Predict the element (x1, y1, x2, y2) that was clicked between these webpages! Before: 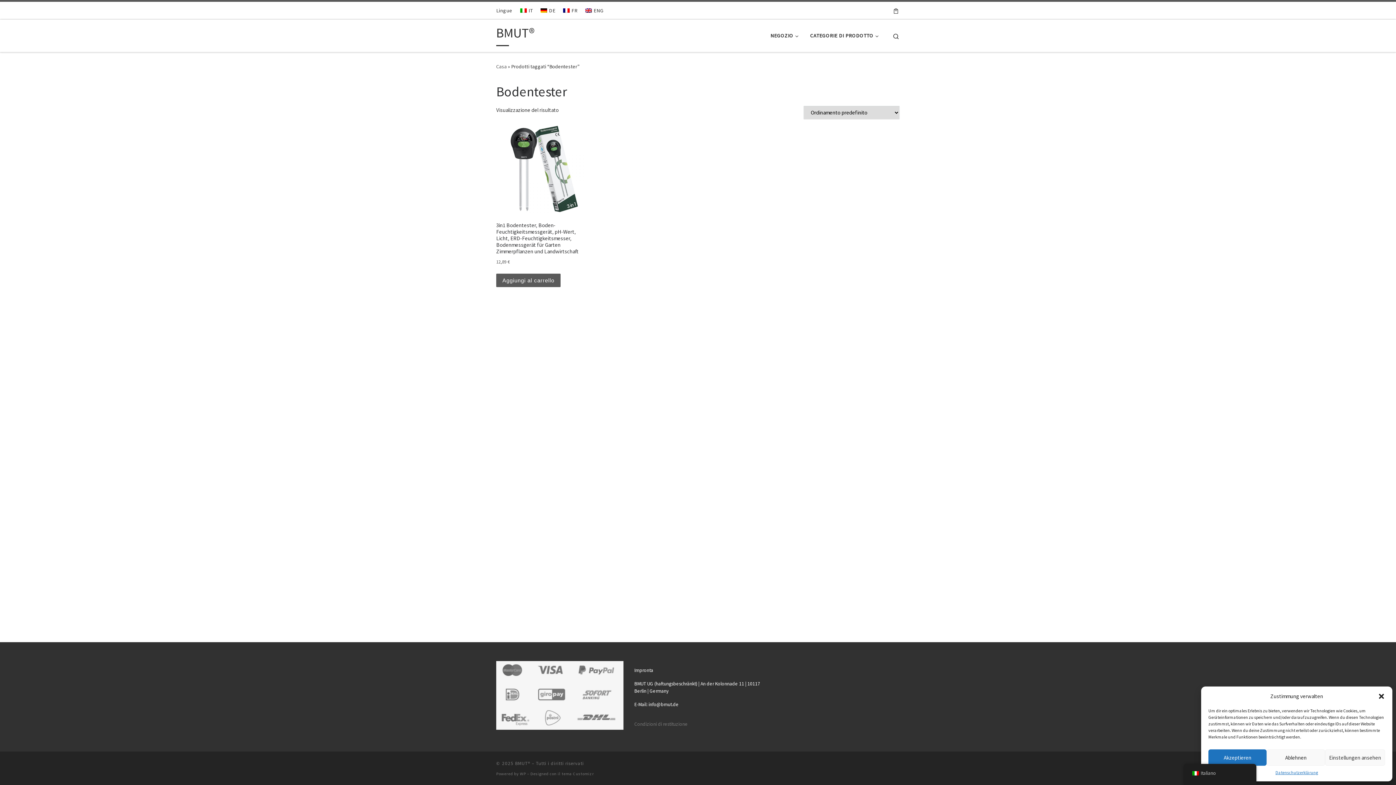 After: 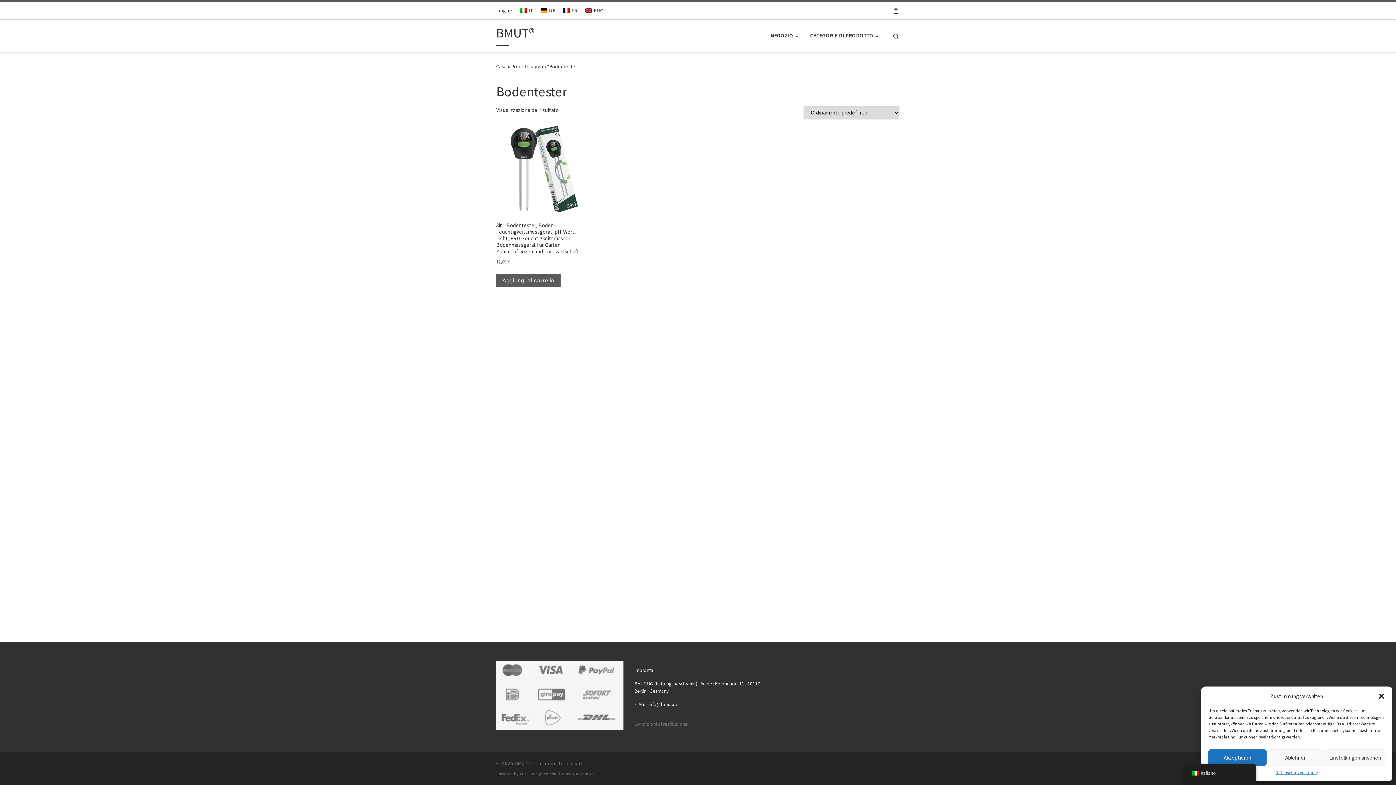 Action: label: IT bbox: (517, 2, 534, 18)